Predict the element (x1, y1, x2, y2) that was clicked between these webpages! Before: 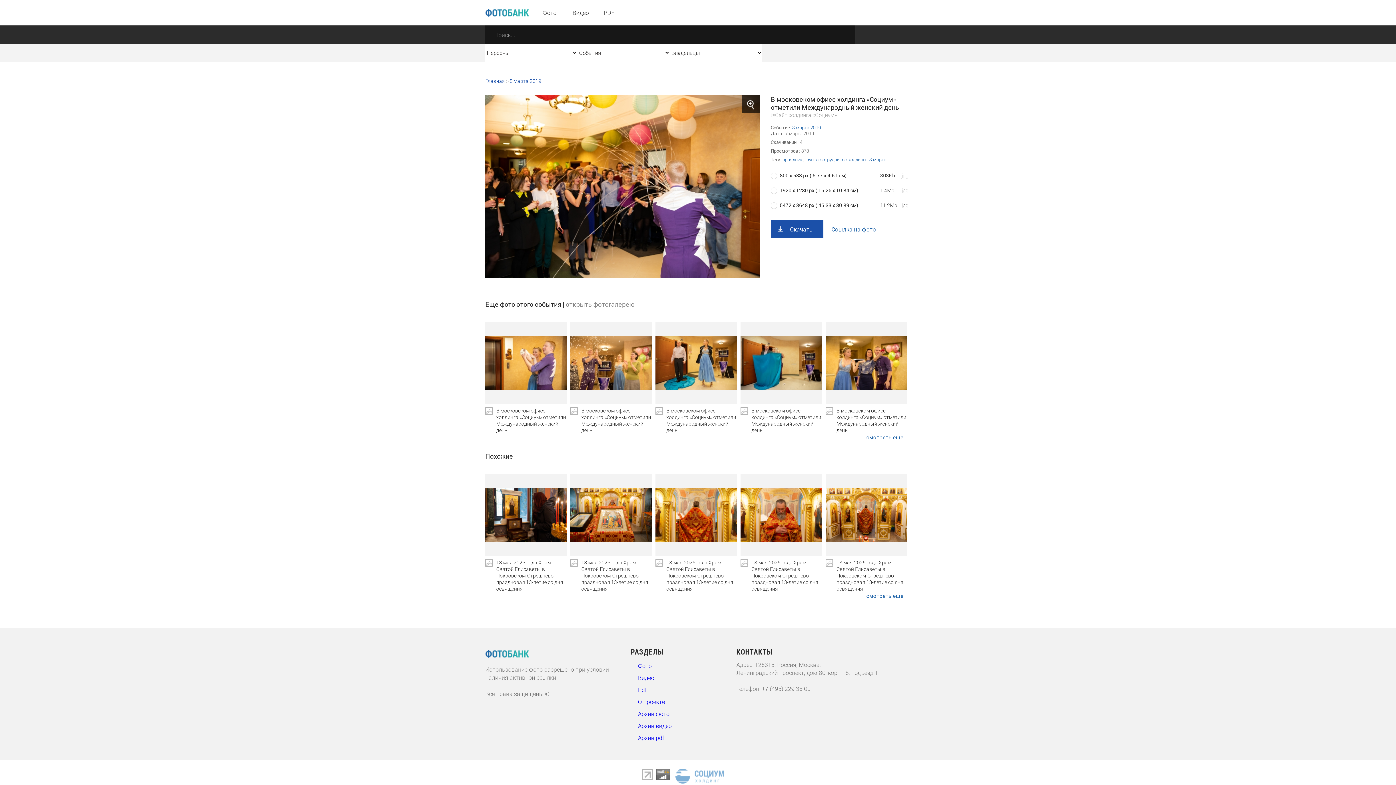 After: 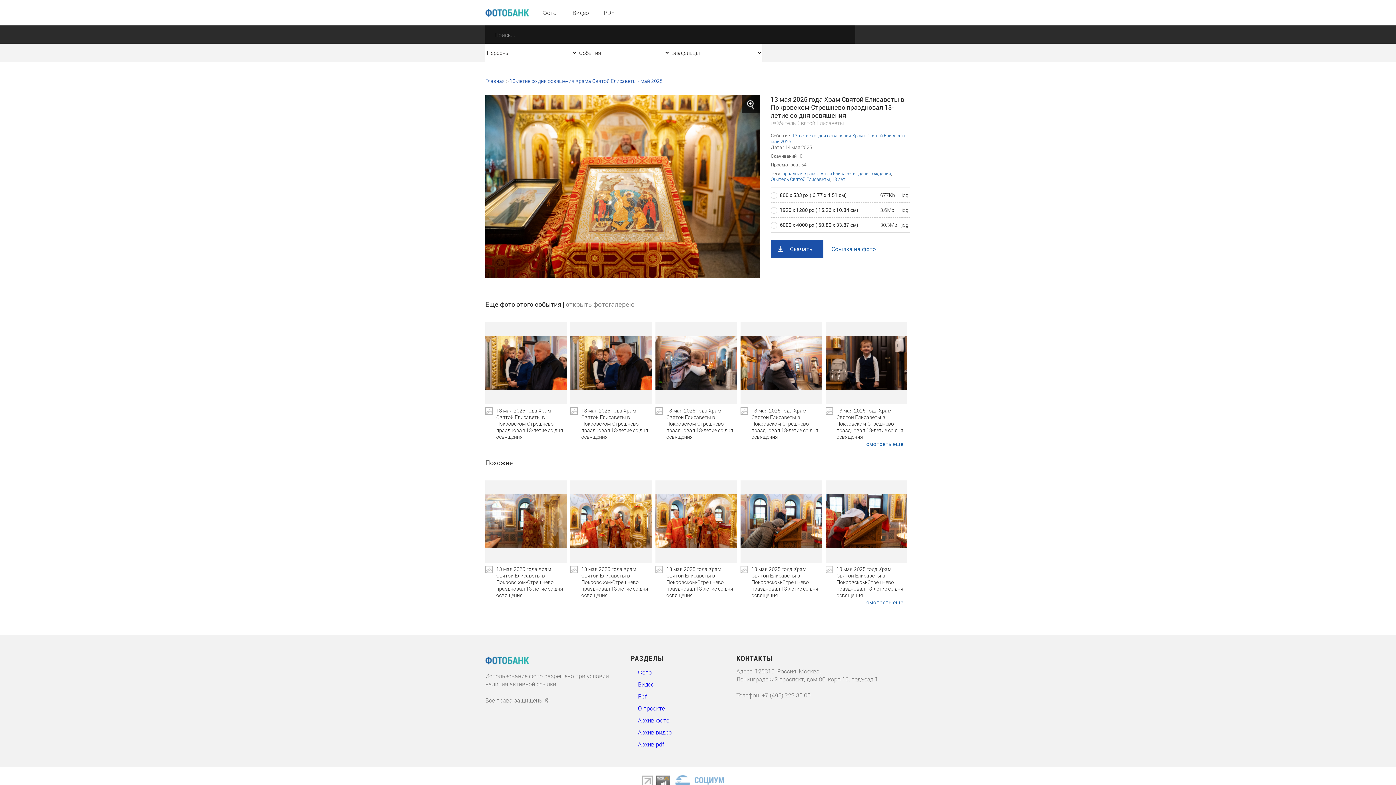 Action: bbox: (570, 474, 652, 556)